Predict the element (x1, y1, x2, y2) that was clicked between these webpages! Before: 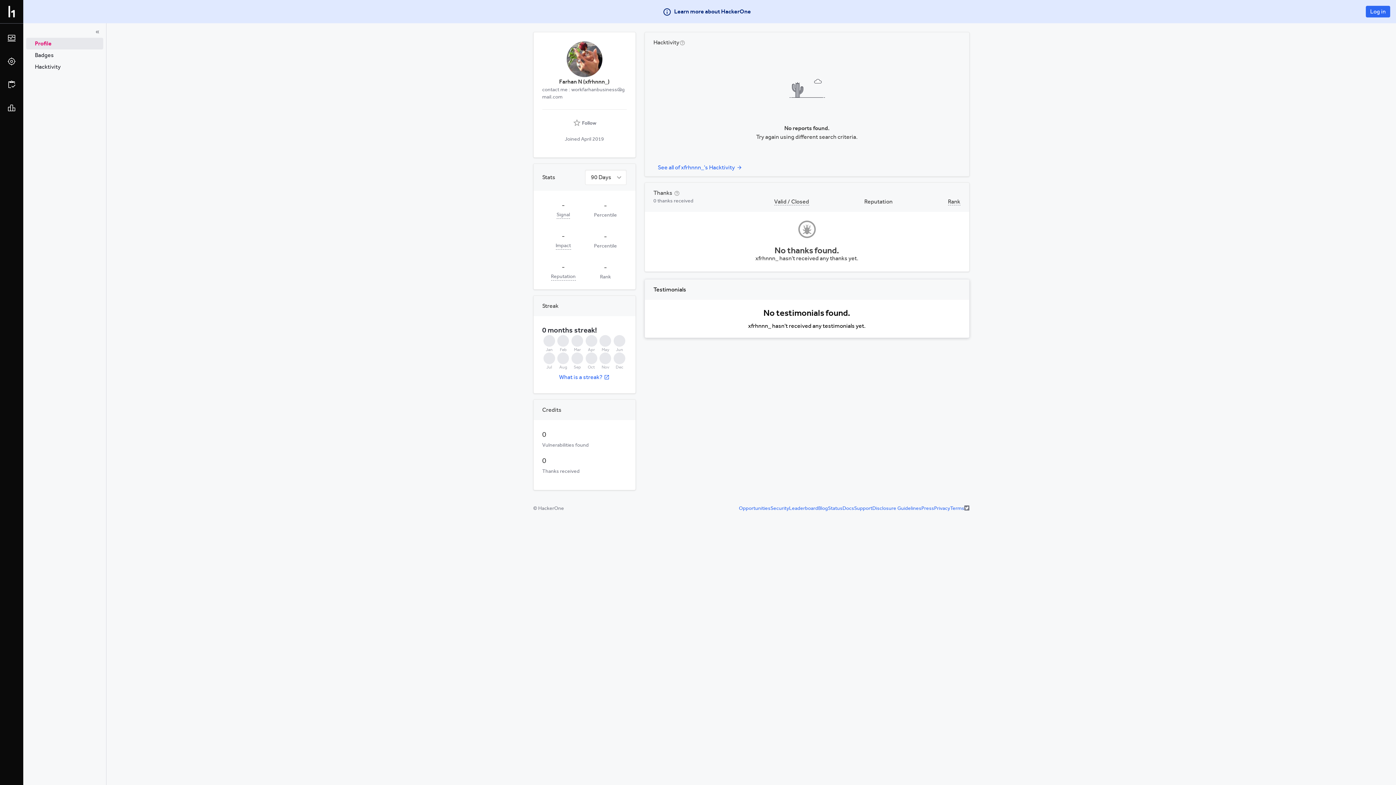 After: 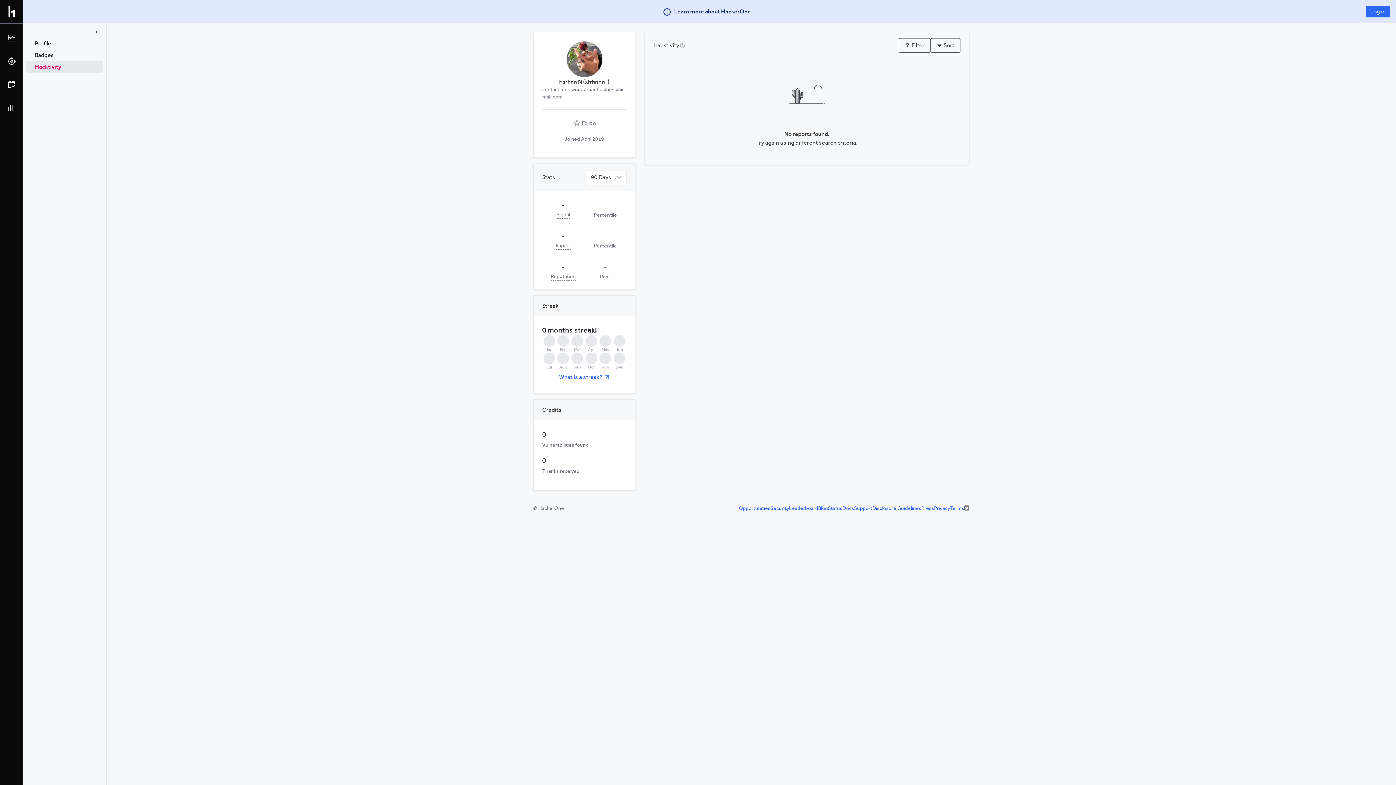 Action: label: Hacktivity bbox: (26, 61, 103, 72)